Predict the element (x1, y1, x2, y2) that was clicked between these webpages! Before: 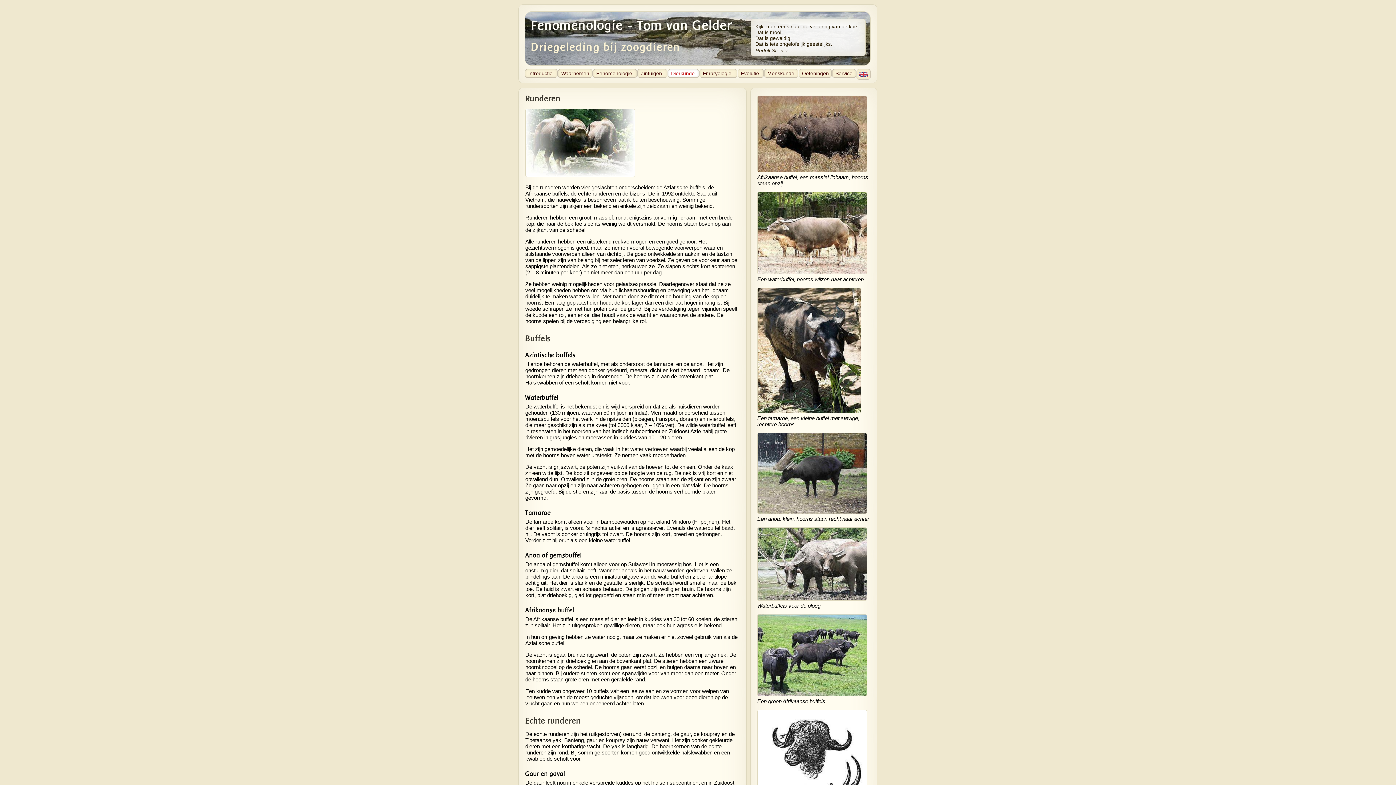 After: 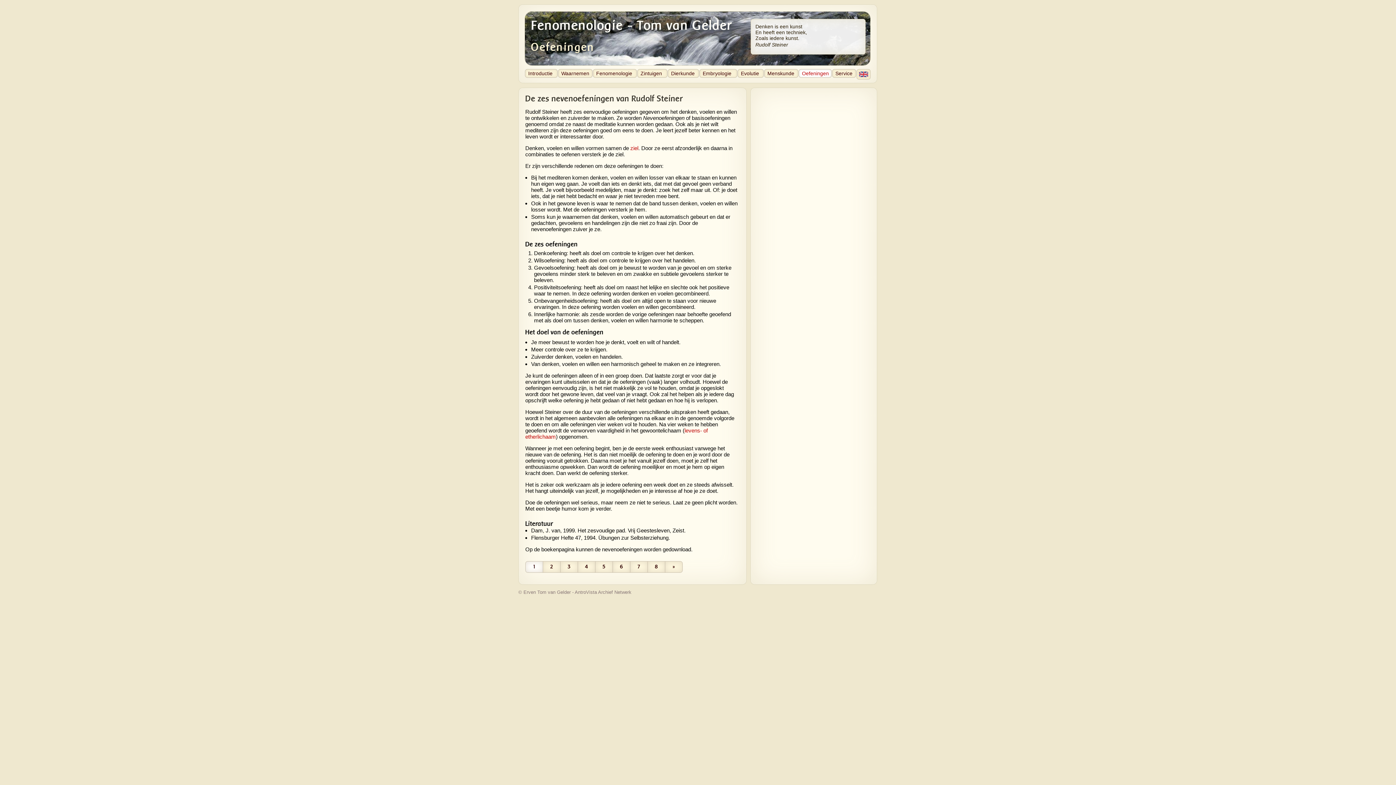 Action: bbox: (798, 69, 832, 77) label: Oefeningen